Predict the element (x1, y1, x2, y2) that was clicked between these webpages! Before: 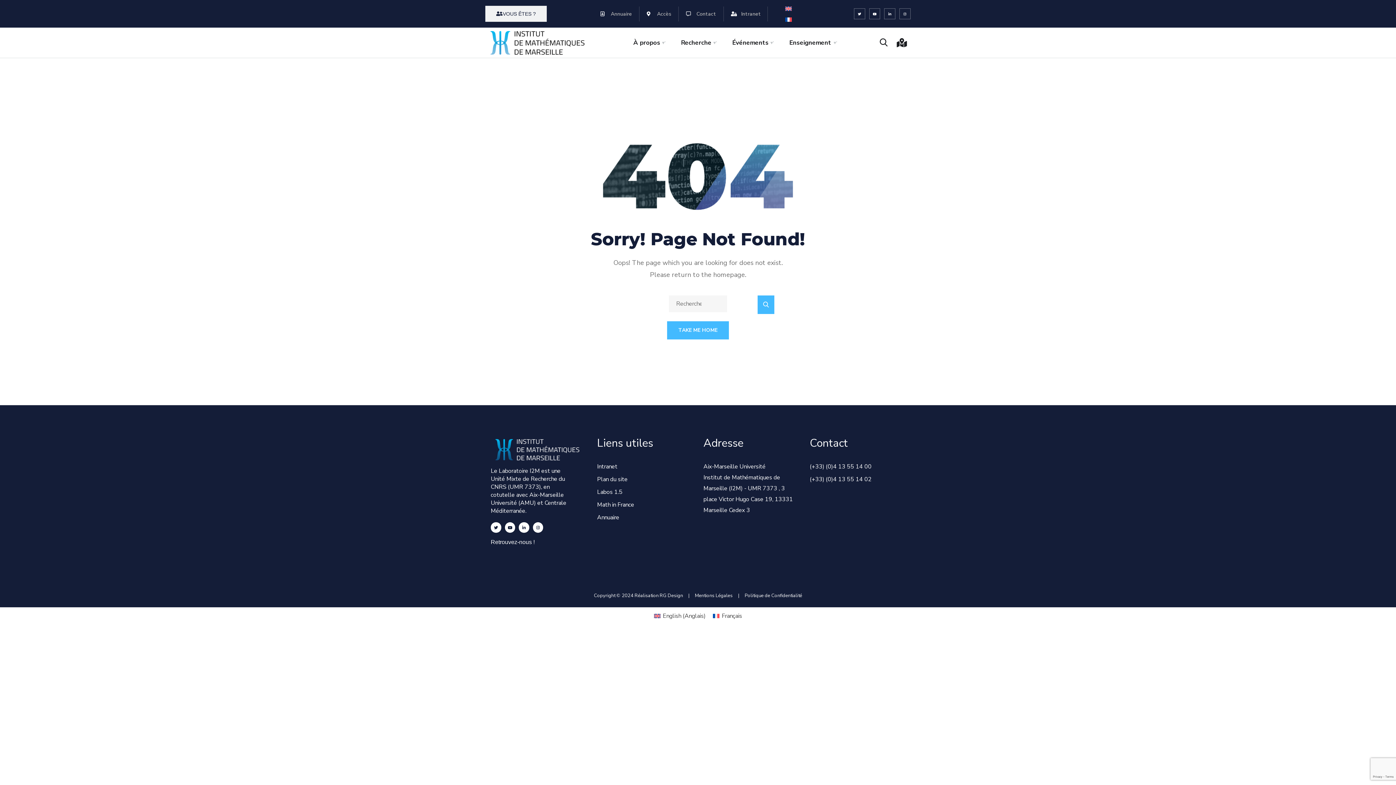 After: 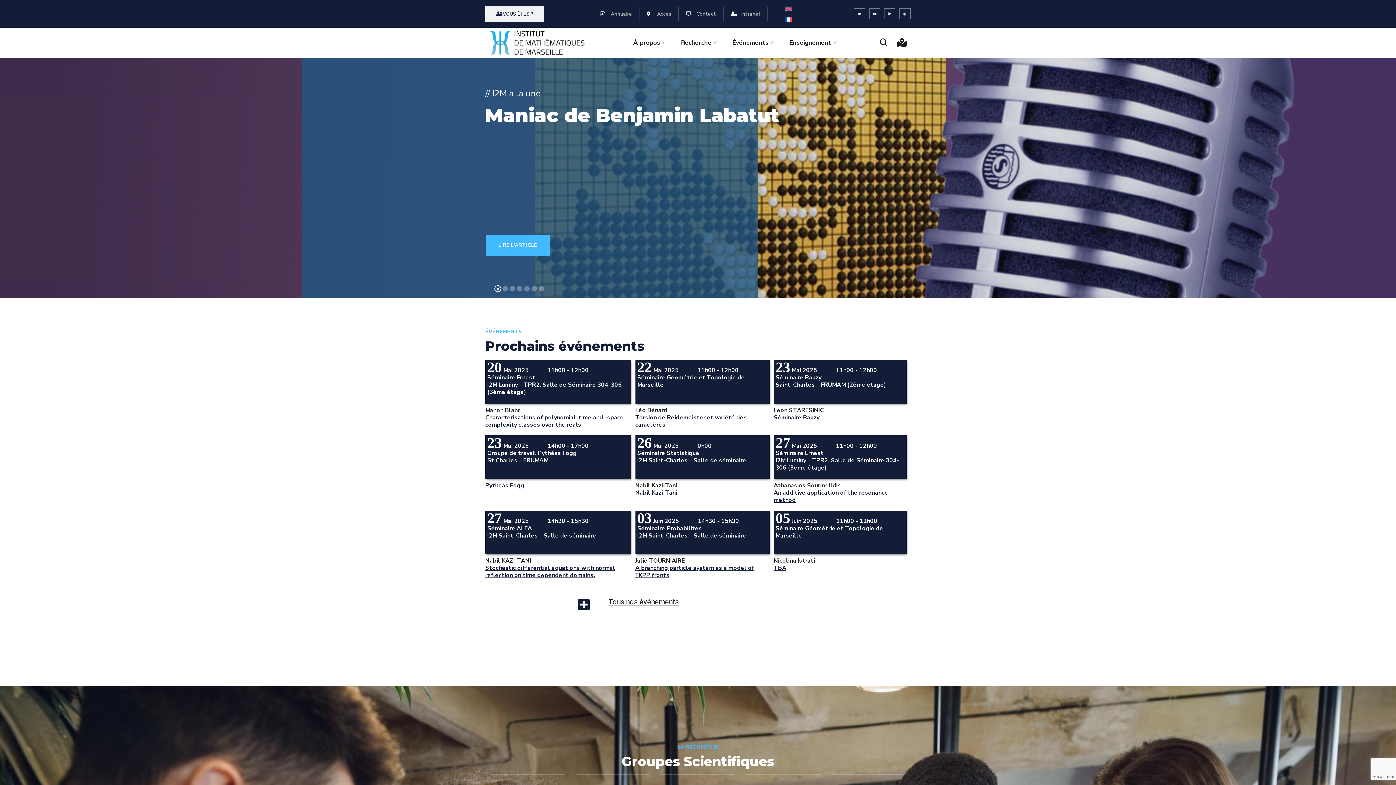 Action: bbox: (485, 38, 587, 46)